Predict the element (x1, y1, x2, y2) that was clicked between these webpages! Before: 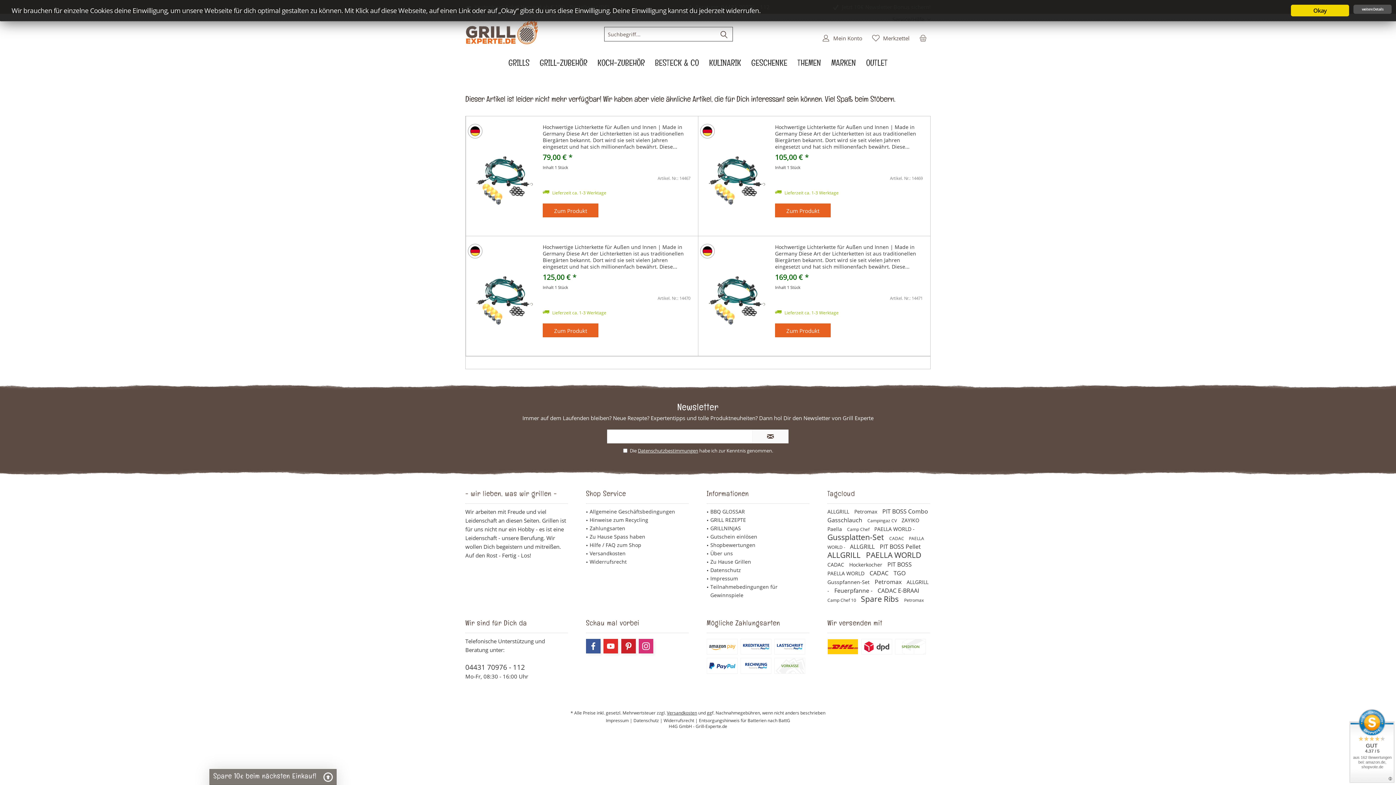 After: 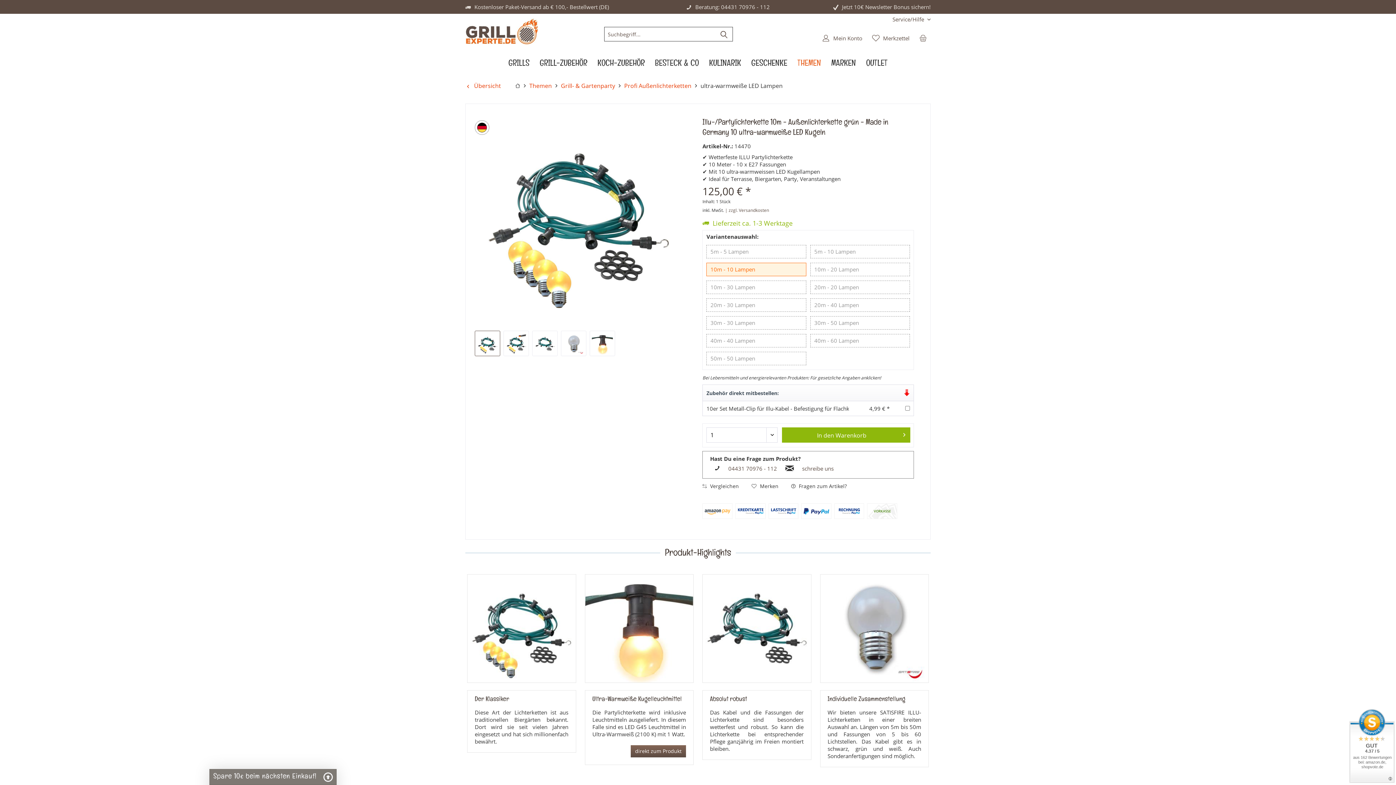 Action: bbox: (542, 323, 598, 337) label: Zum Produkt